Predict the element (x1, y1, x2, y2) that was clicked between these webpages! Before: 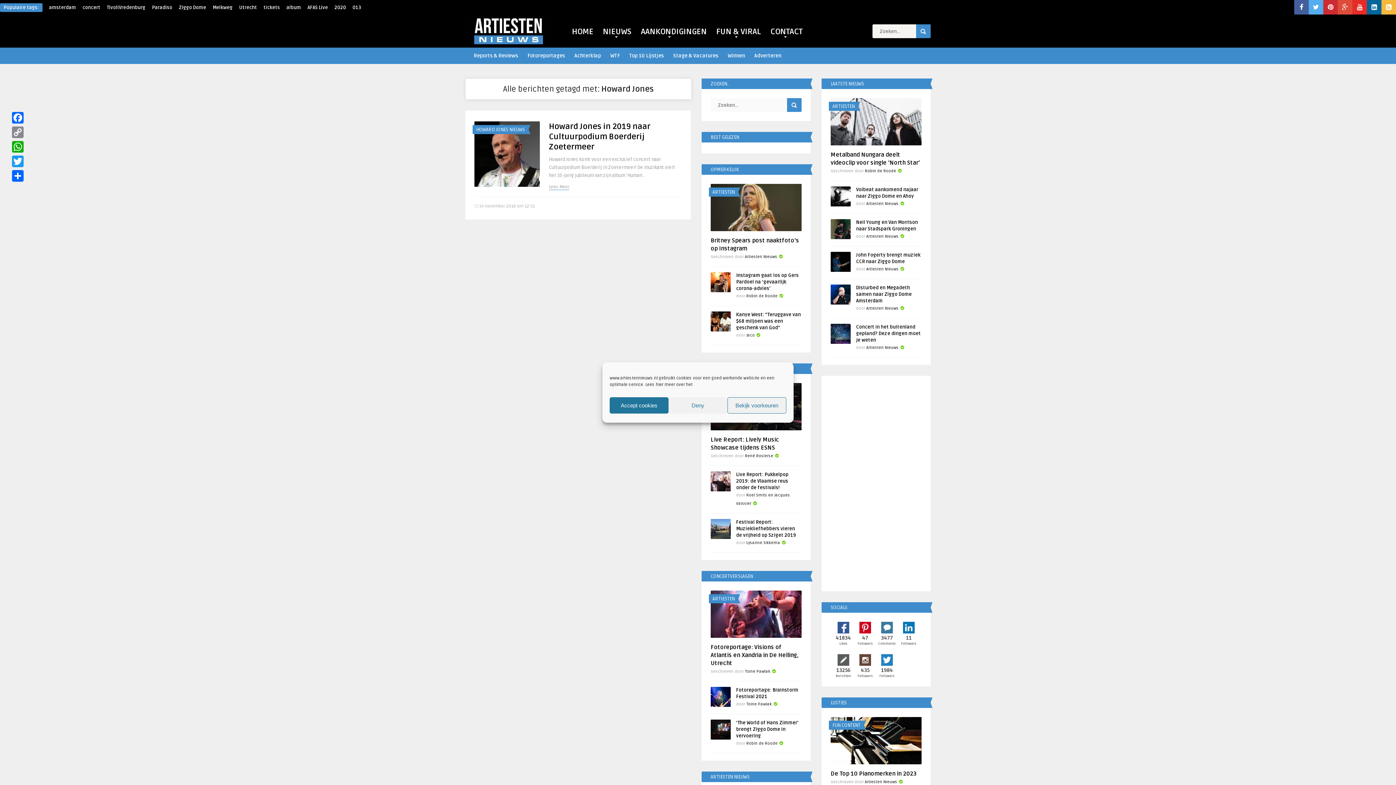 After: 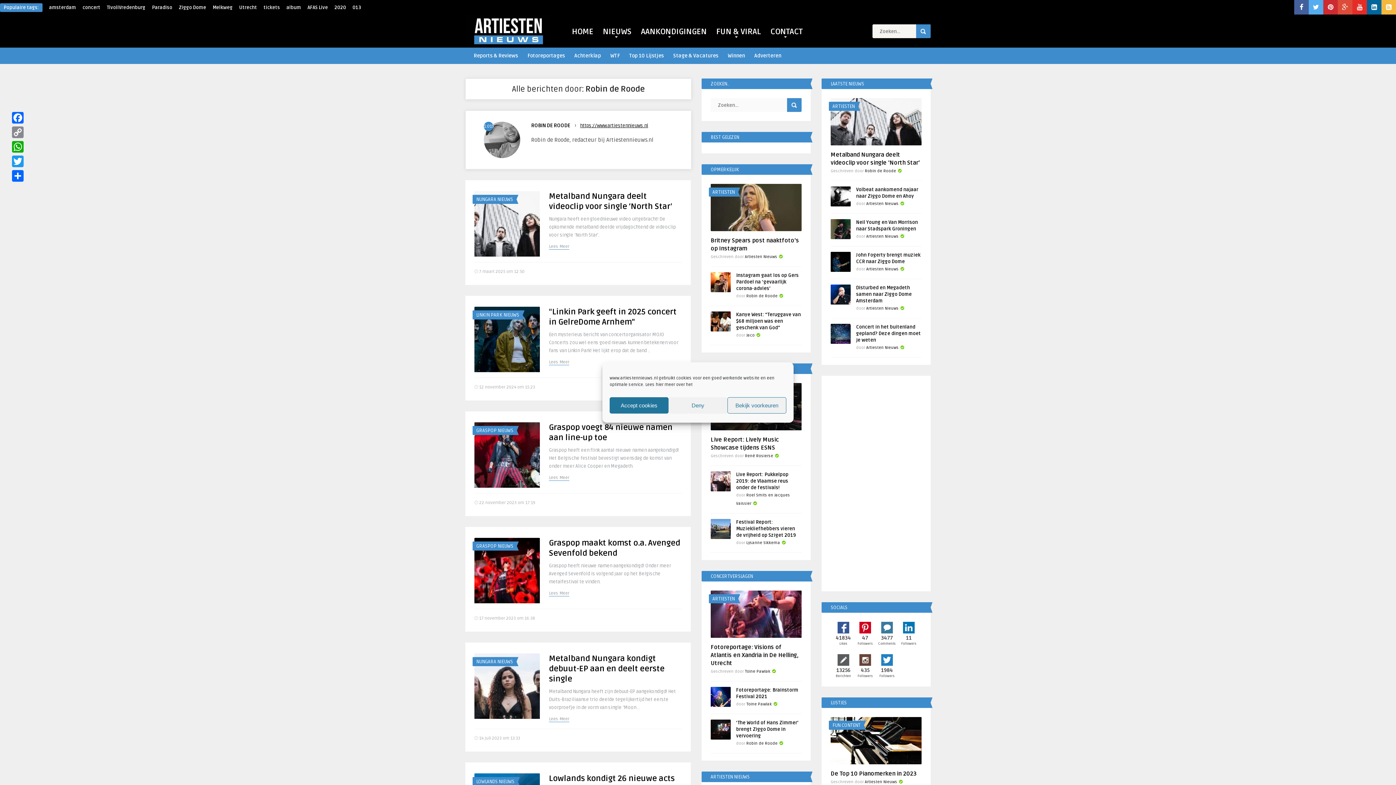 Action: label: Robin de Roode bbox: (746, 293, 777, 298)